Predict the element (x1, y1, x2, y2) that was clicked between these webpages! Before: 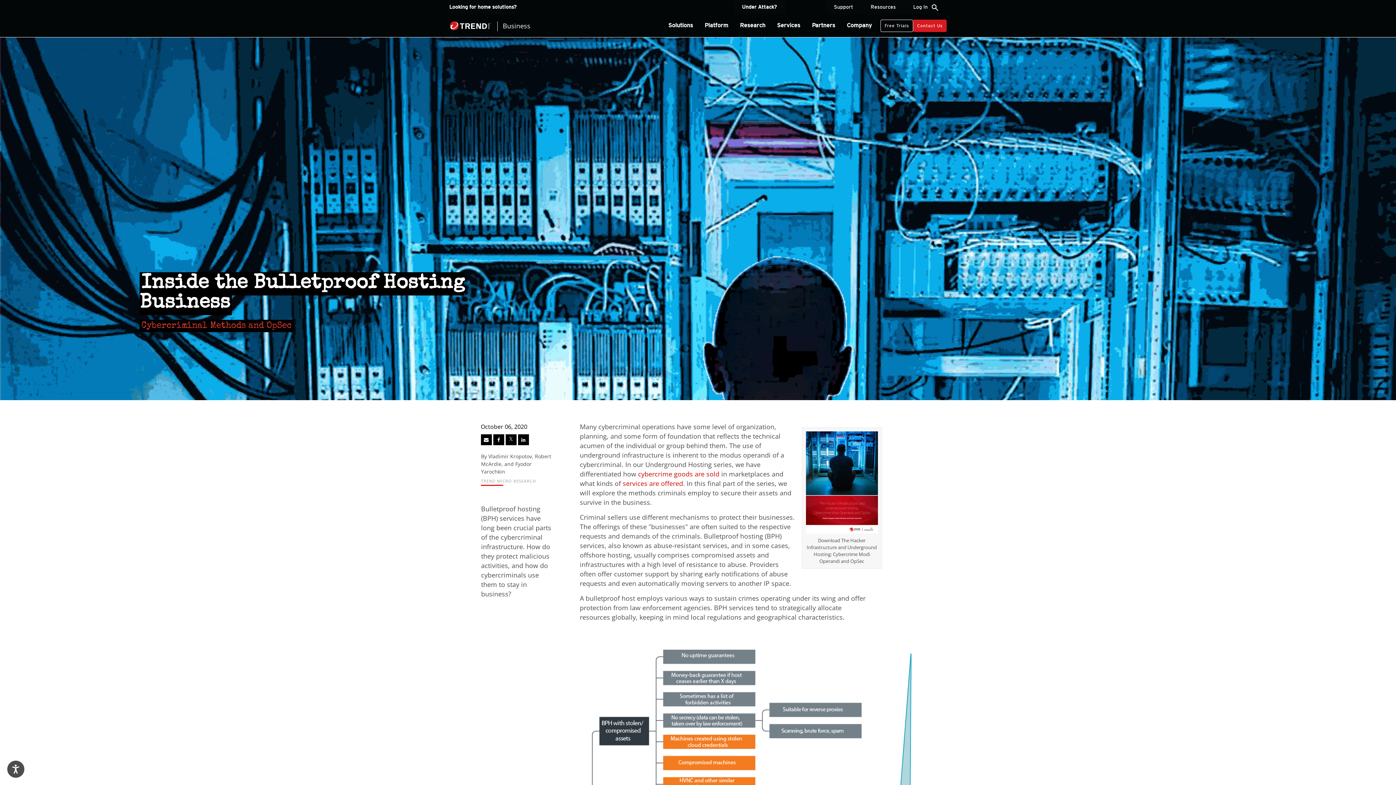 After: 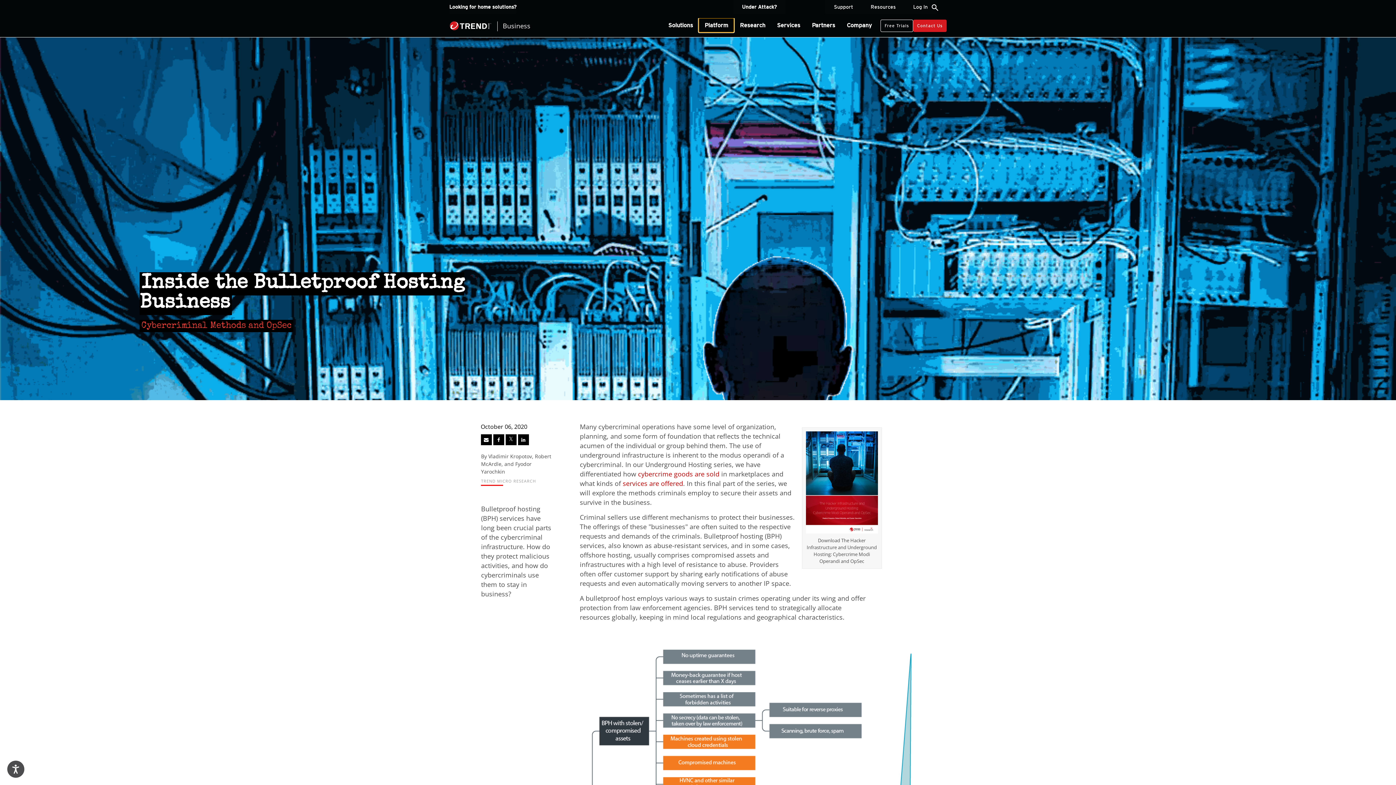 Action: label: Platform bbox: (699, 18, 734, 32)